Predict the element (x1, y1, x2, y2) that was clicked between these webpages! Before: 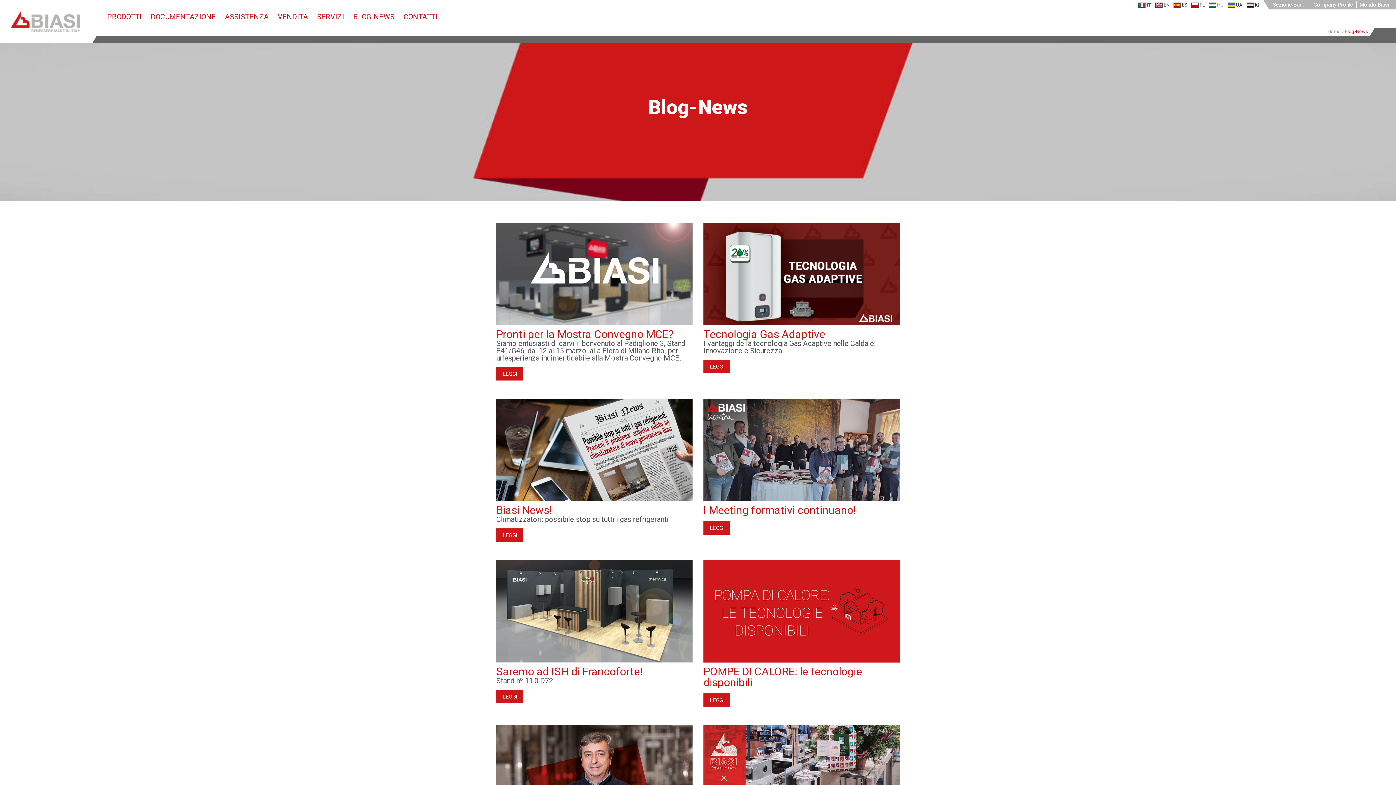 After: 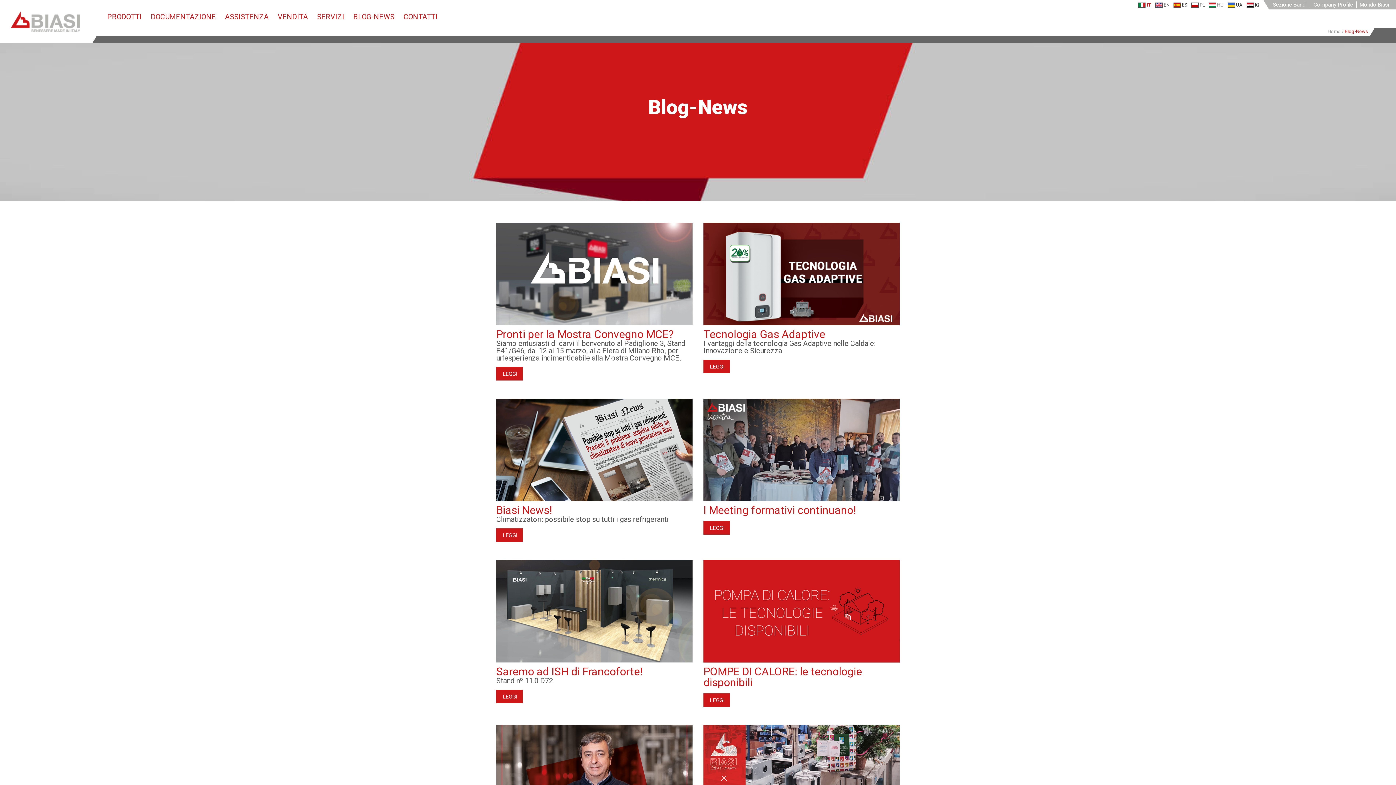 Action: label: PL  bbox: (1191, 1, 1205, 8)